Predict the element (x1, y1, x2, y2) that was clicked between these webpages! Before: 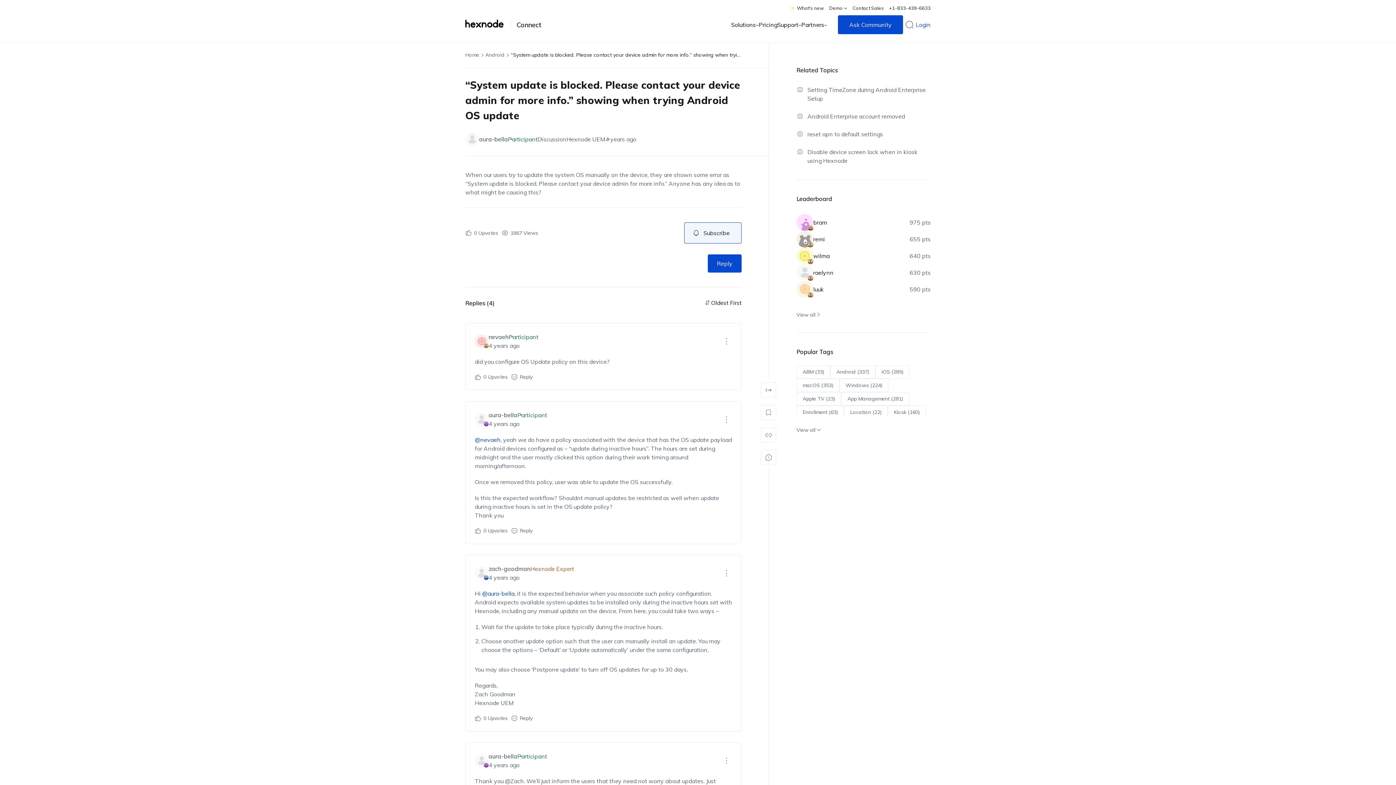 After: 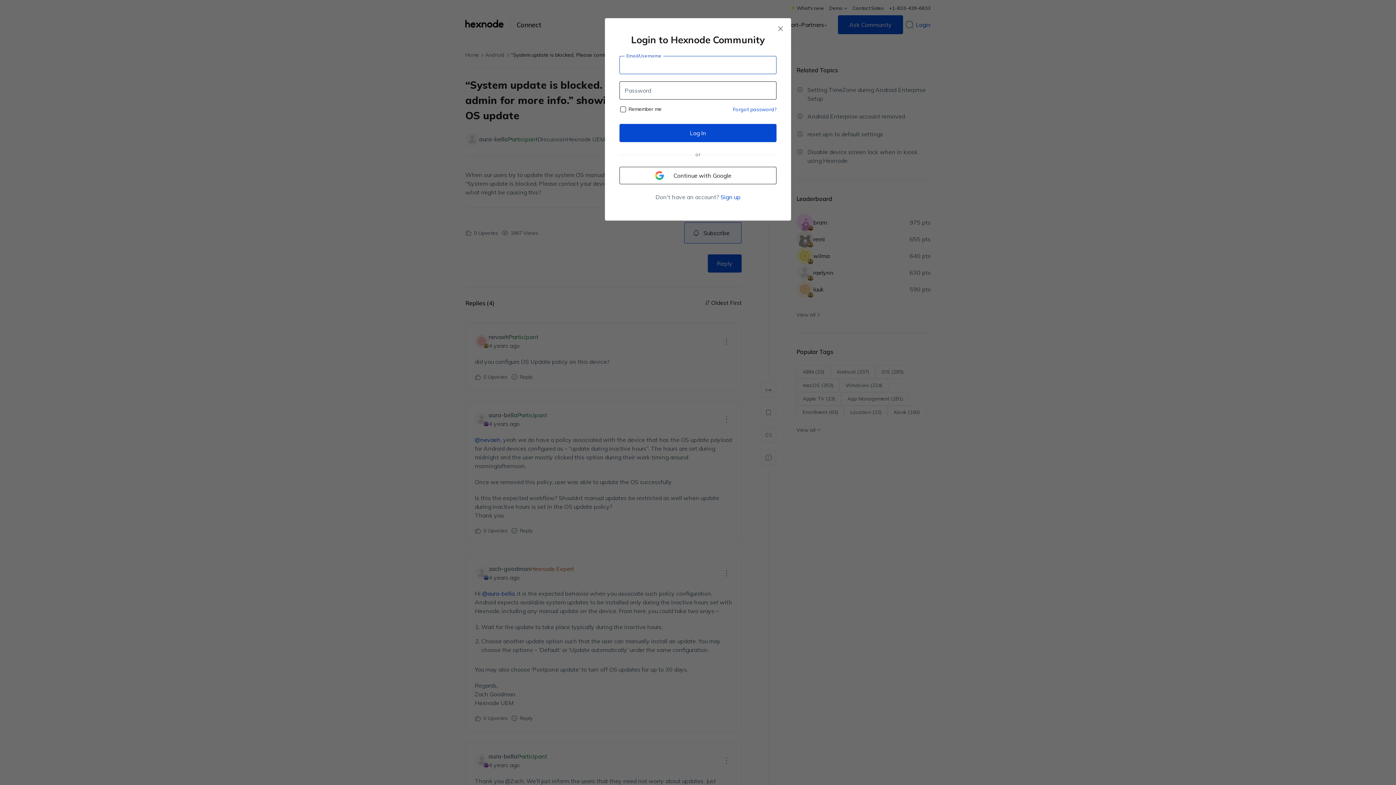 Action: bbox: (708, 254, 741, 272) label: Reply to Topic